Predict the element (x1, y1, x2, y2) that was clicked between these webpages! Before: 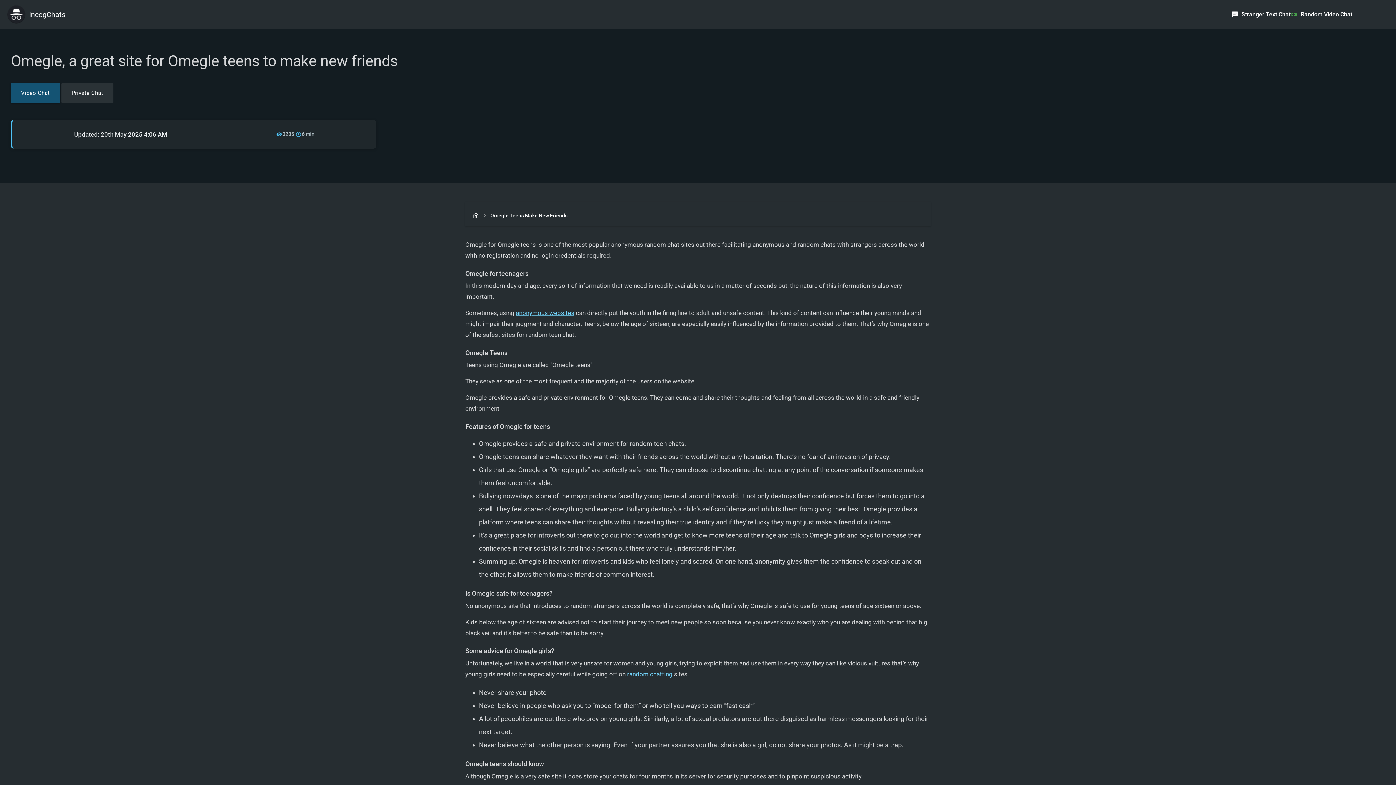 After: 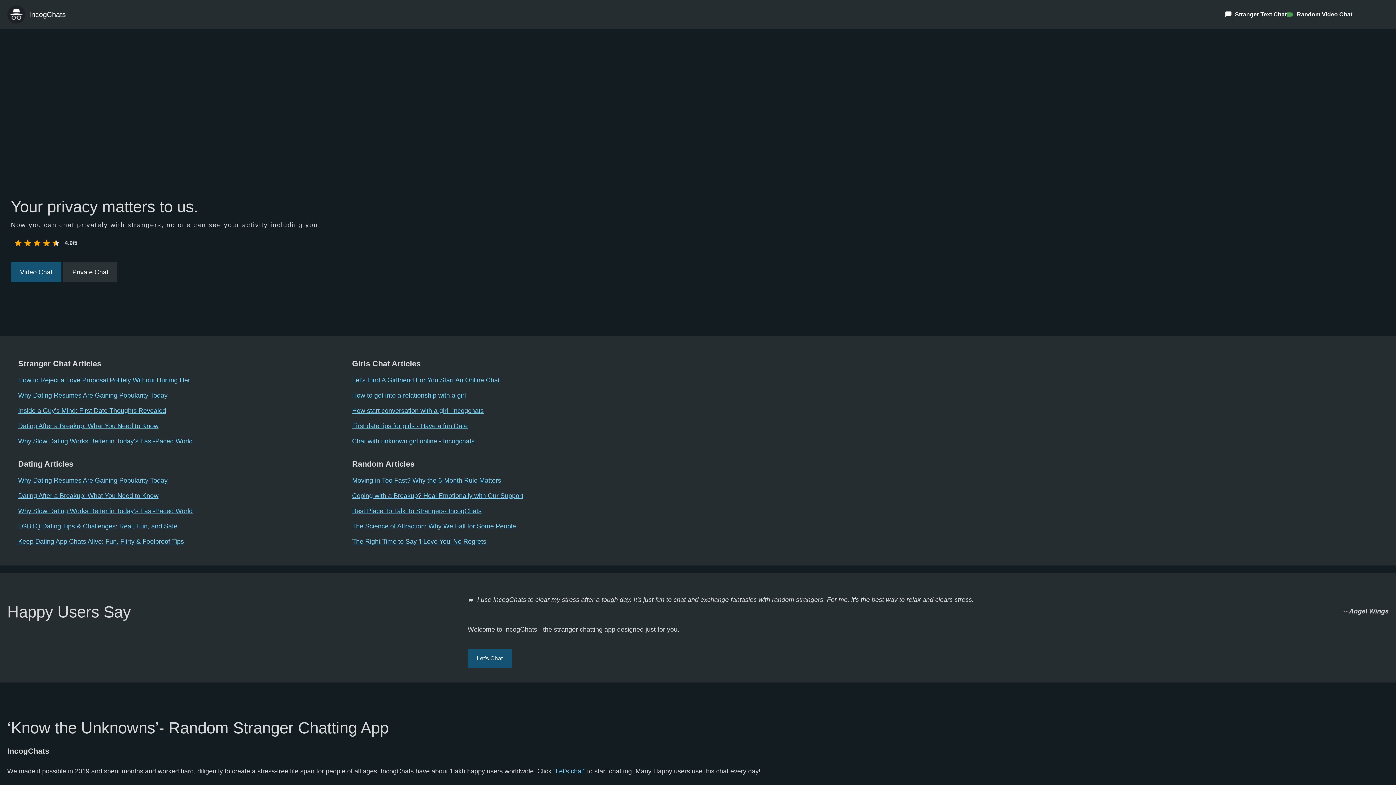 Action: bbox: (29, 8, 65, 21) label: IncogChats